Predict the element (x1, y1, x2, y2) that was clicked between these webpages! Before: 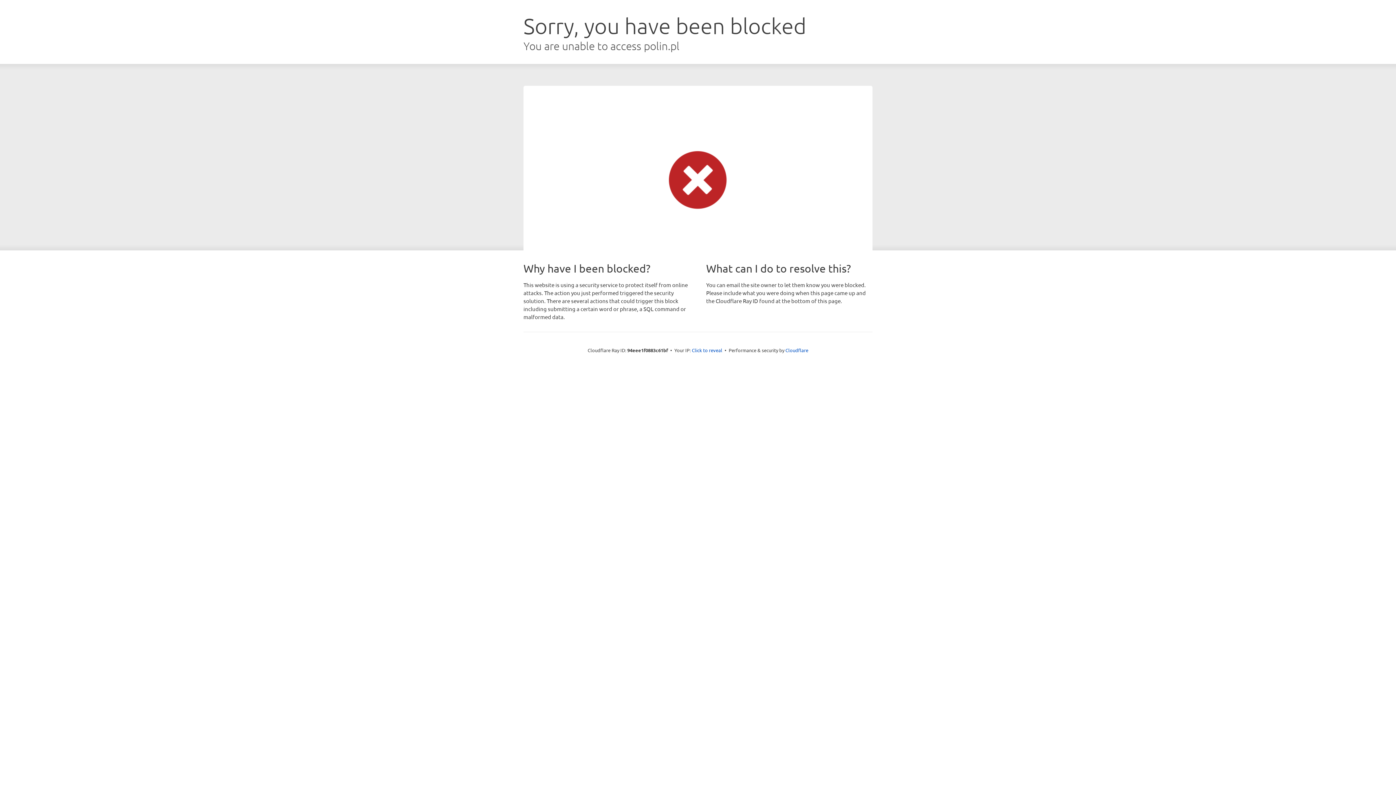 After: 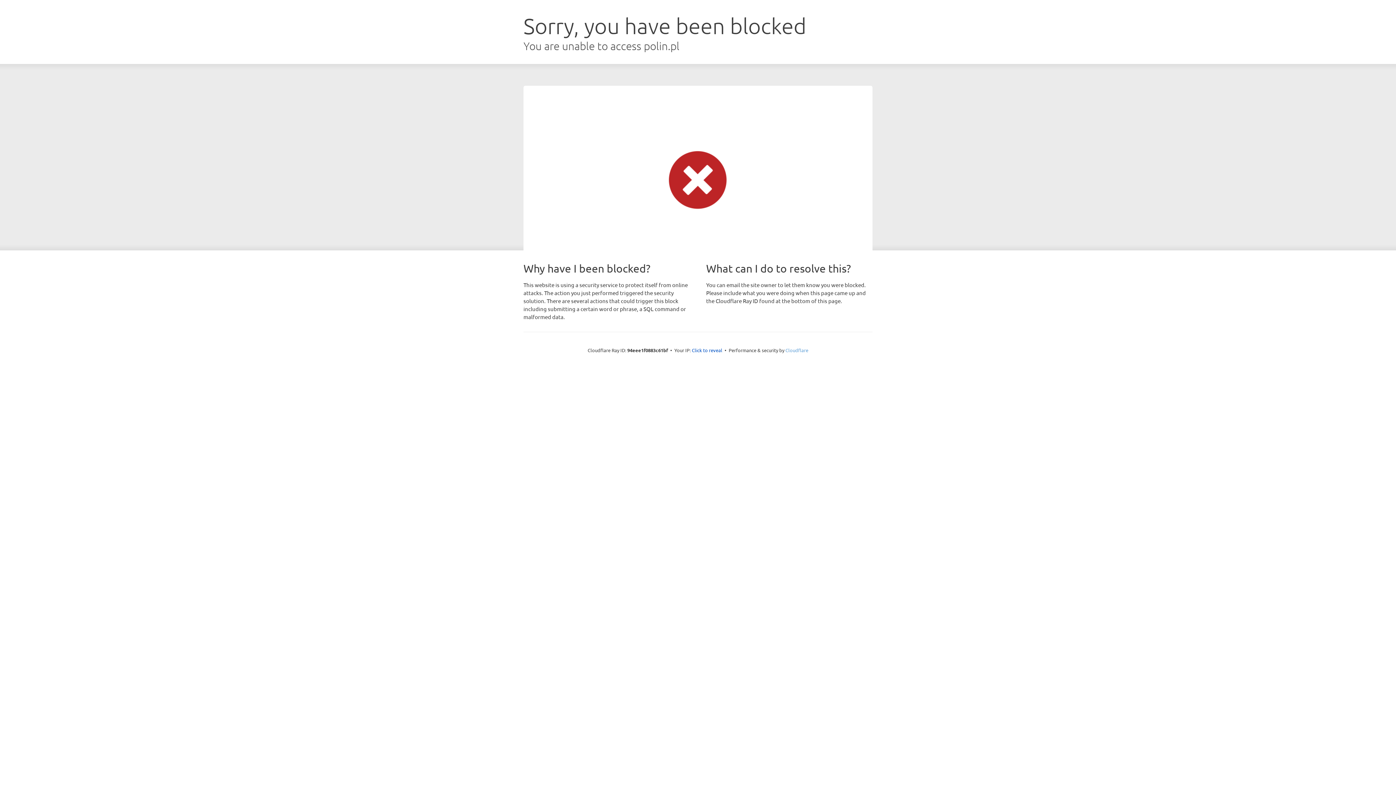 Action: label: Cloudflare bbox: (785, 347, 808, 353)